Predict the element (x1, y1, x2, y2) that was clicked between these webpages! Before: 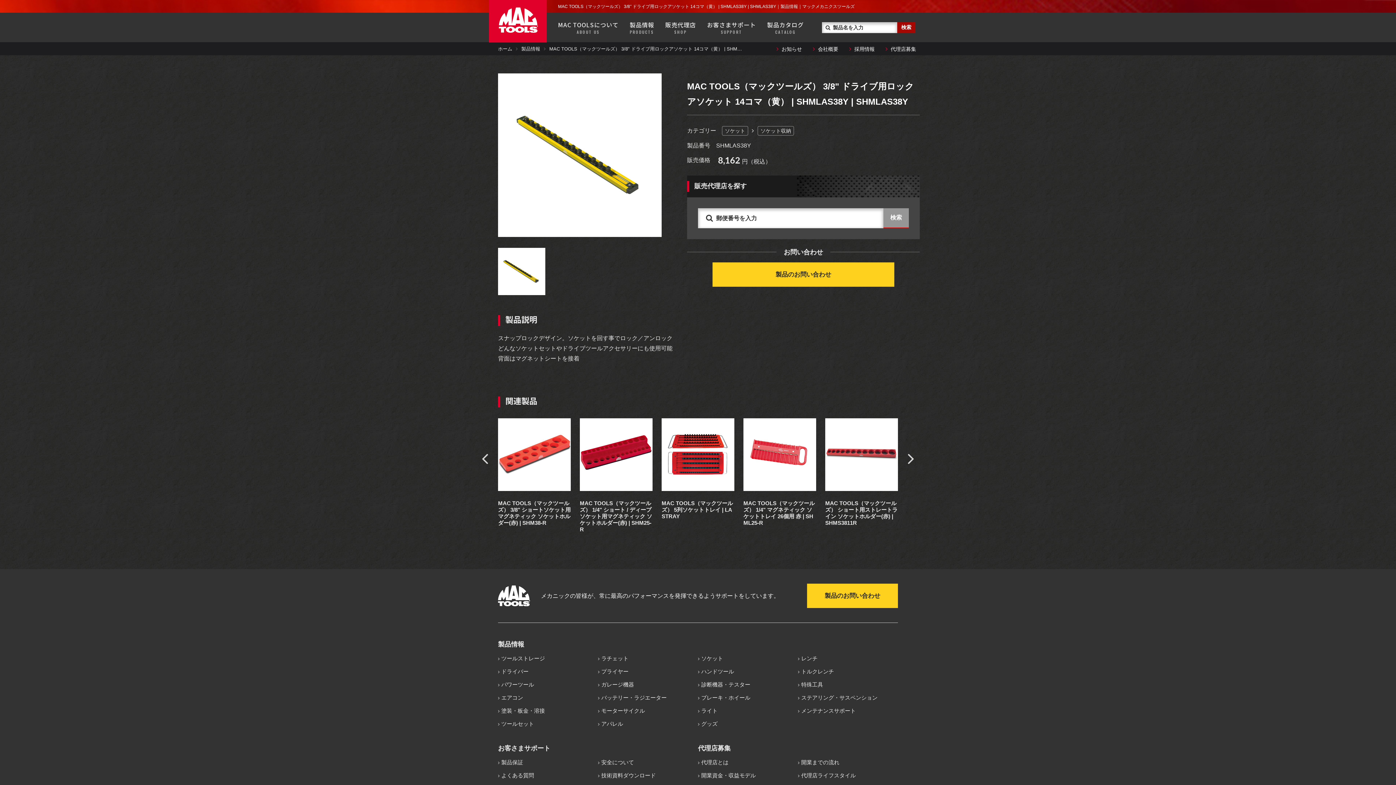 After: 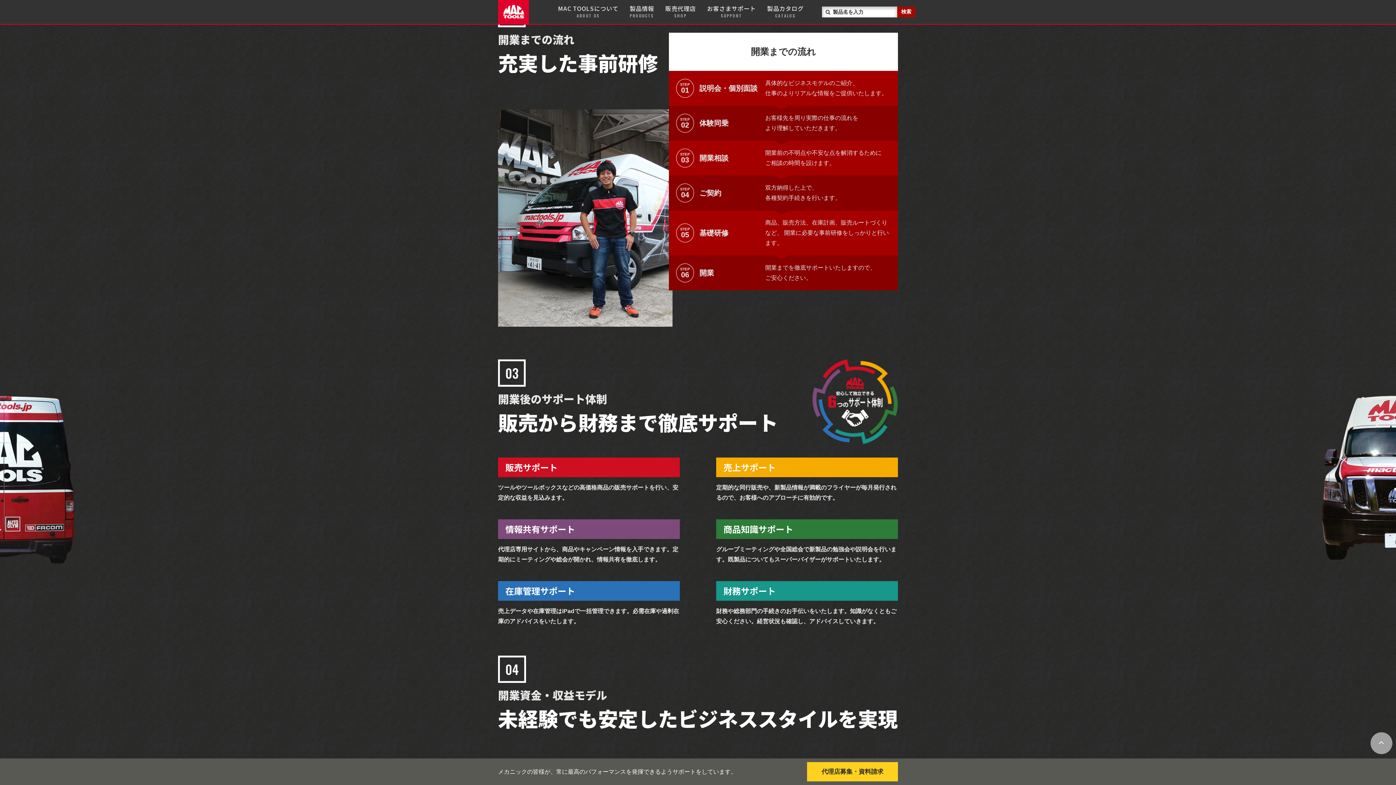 Action: bbox: (798, 759, 839, 765) label: 開業までの流れ